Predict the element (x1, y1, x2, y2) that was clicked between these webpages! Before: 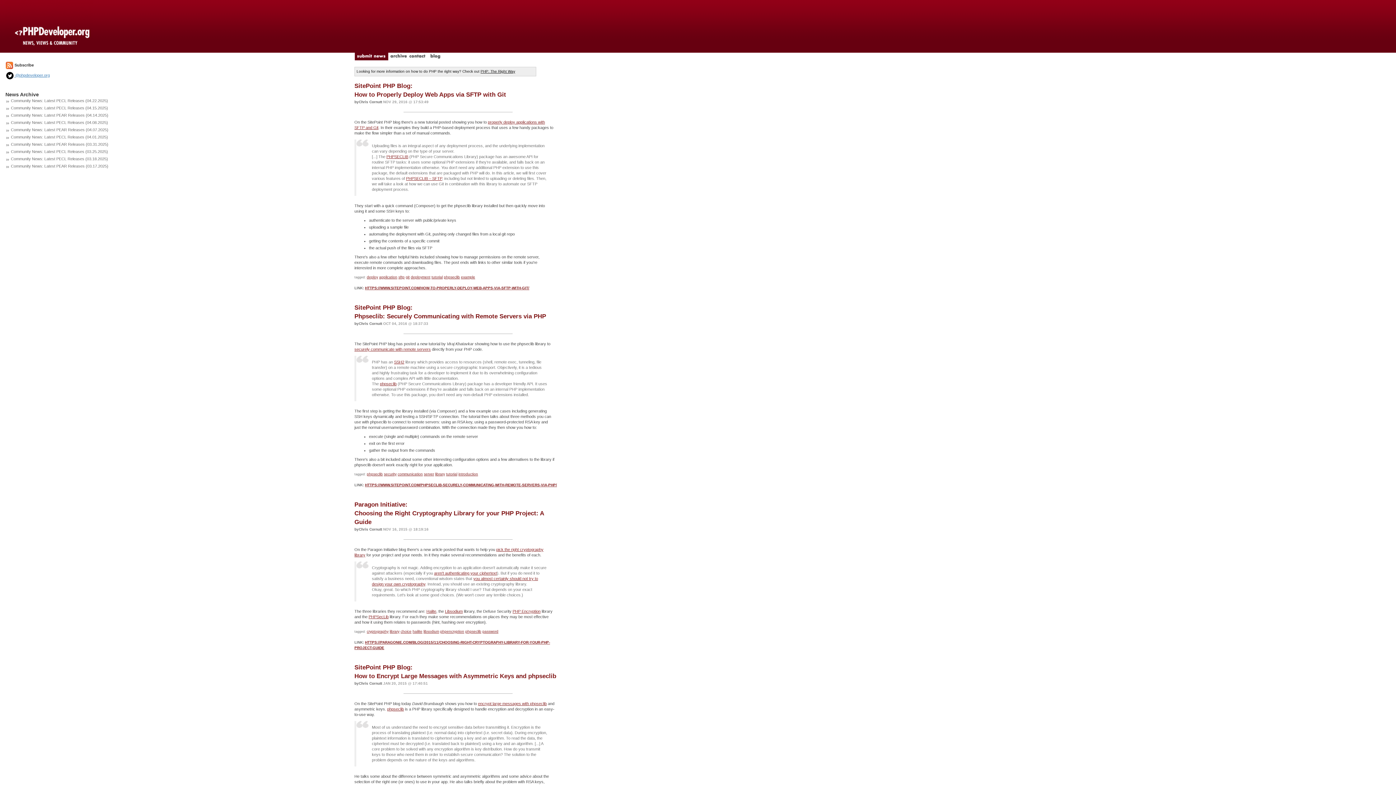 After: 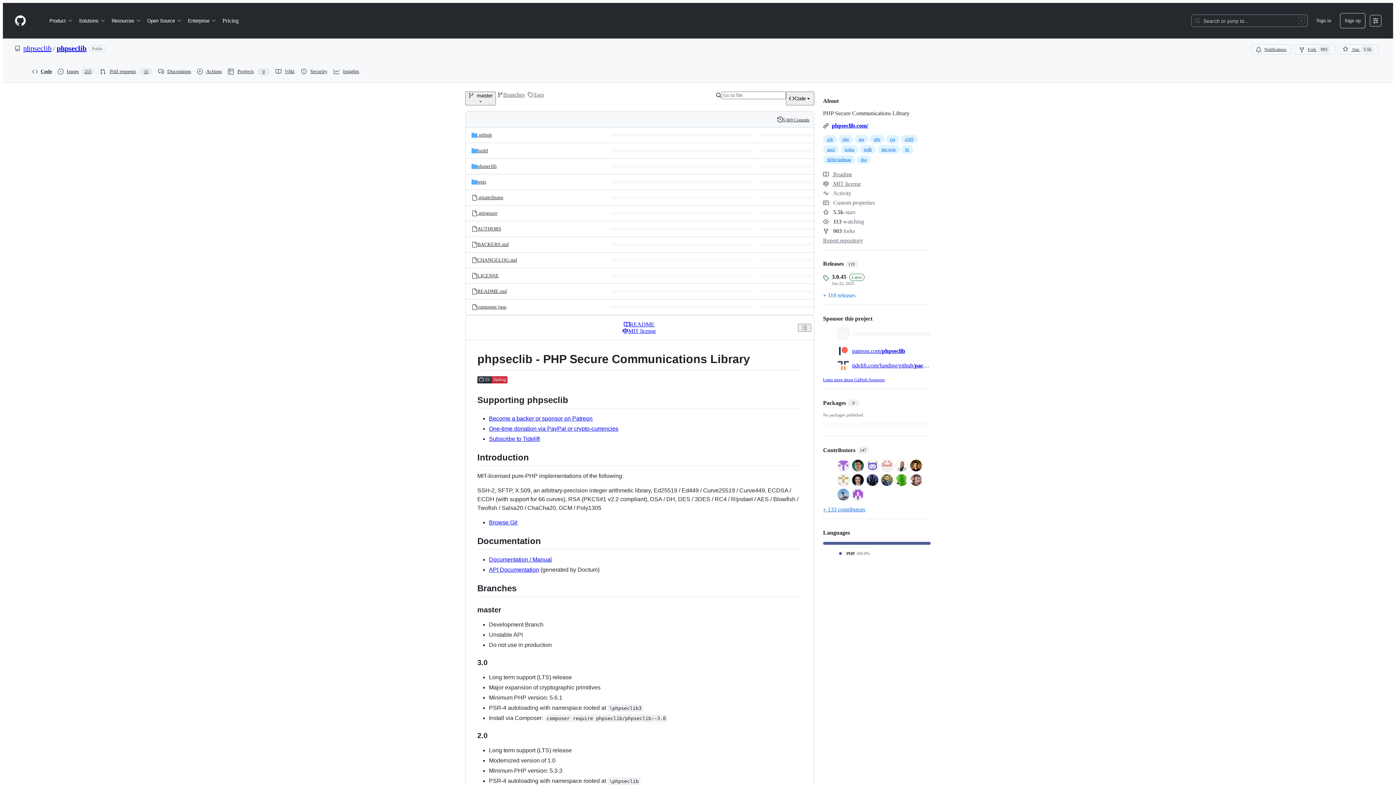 Action: label: PHPSecLib bbox: (368, 614, 388, 619)